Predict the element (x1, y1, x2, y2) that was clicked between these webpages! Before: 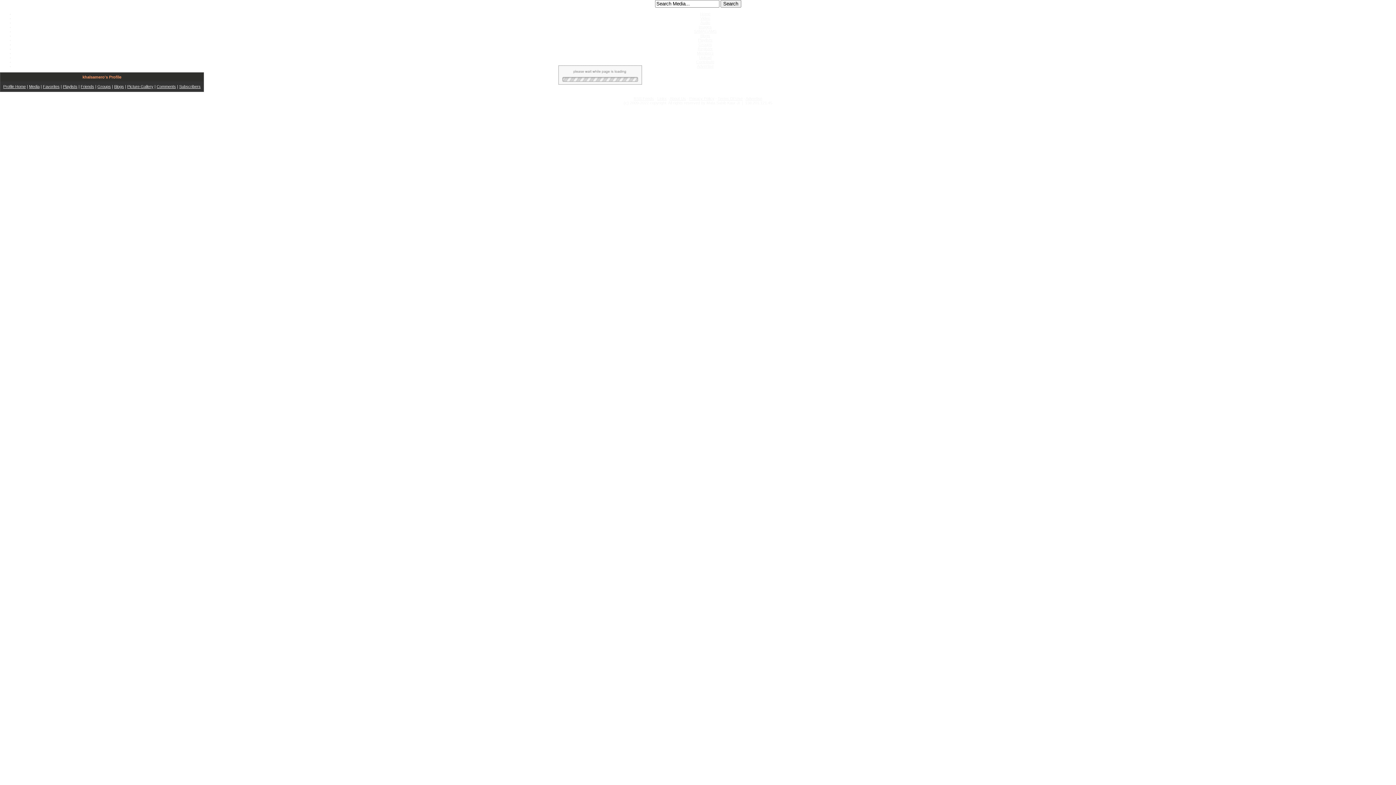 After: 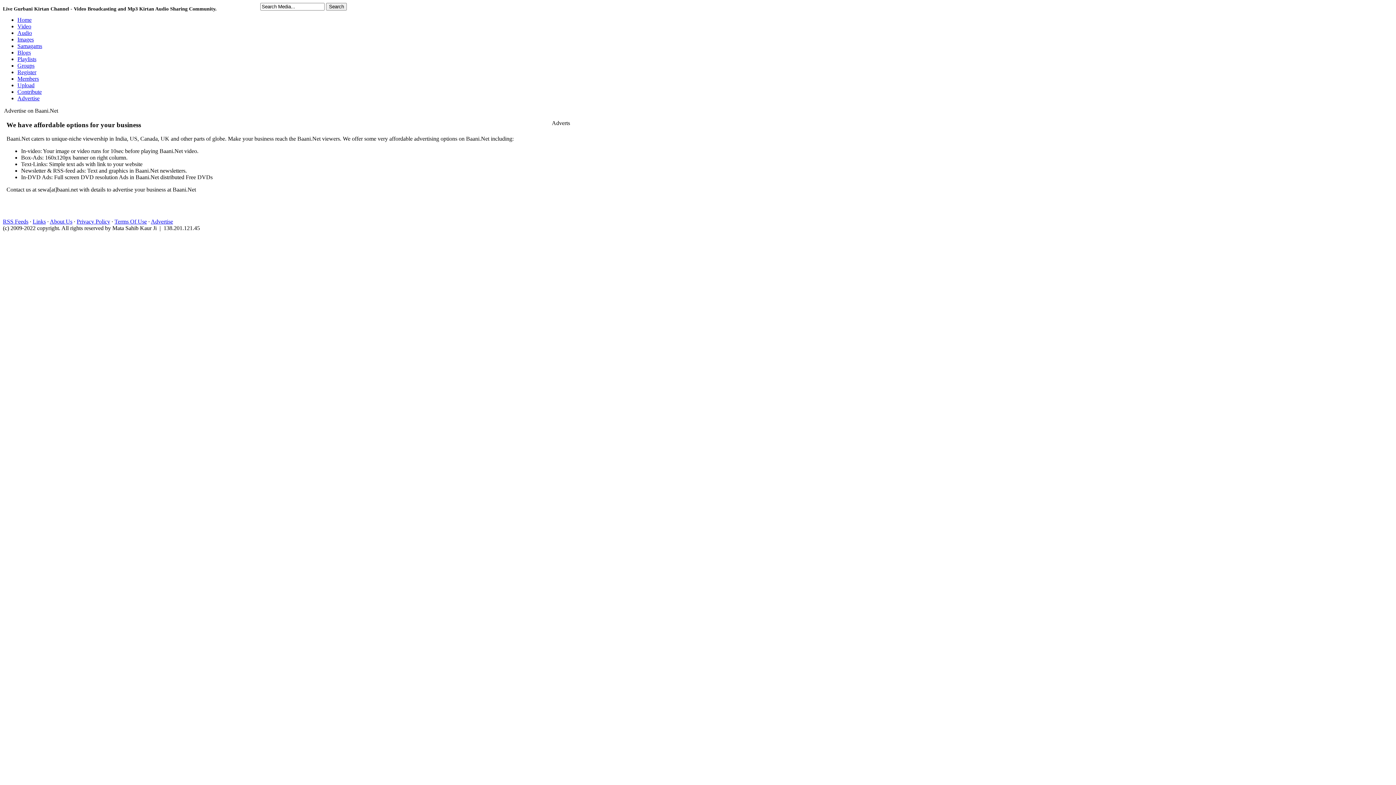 Action: label: Advertise bbox: (697, 64, 713, 68)